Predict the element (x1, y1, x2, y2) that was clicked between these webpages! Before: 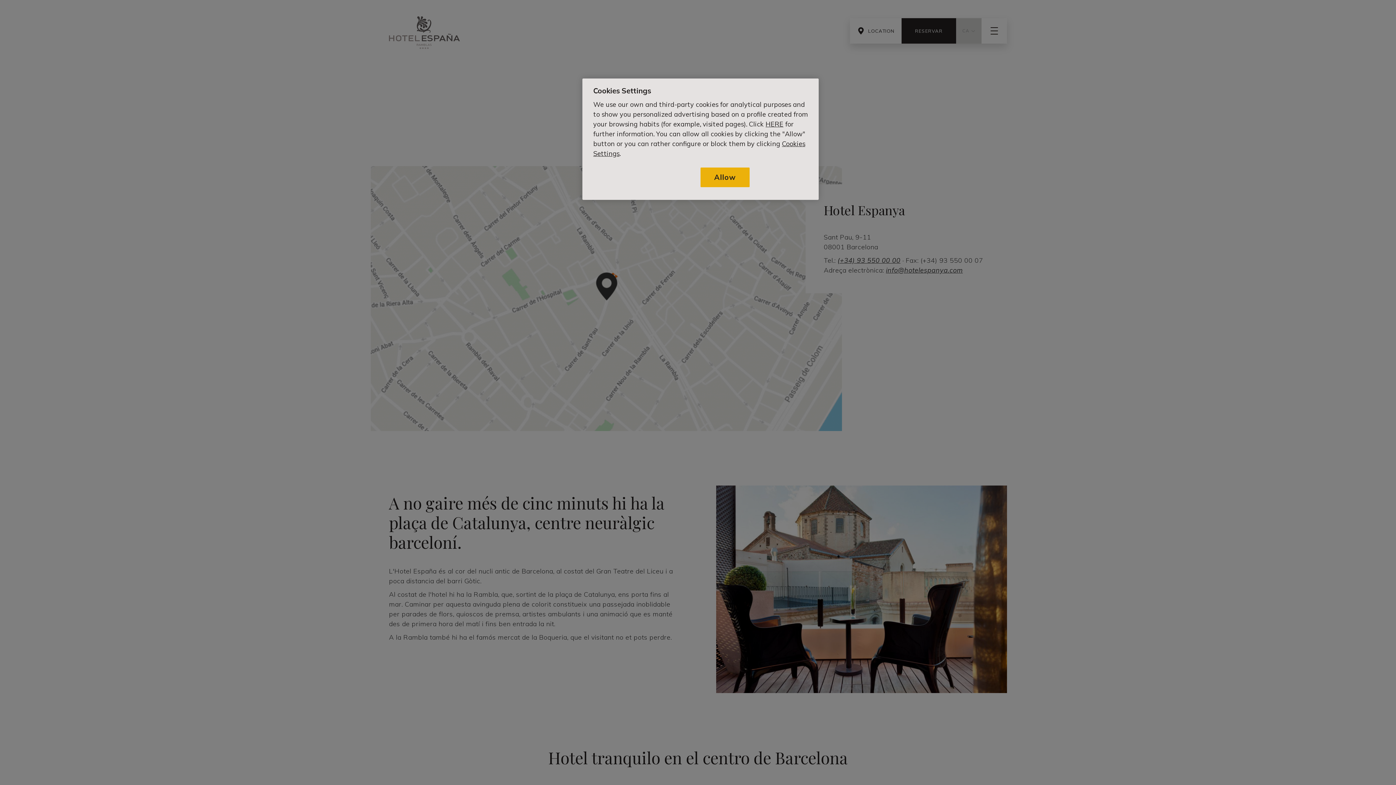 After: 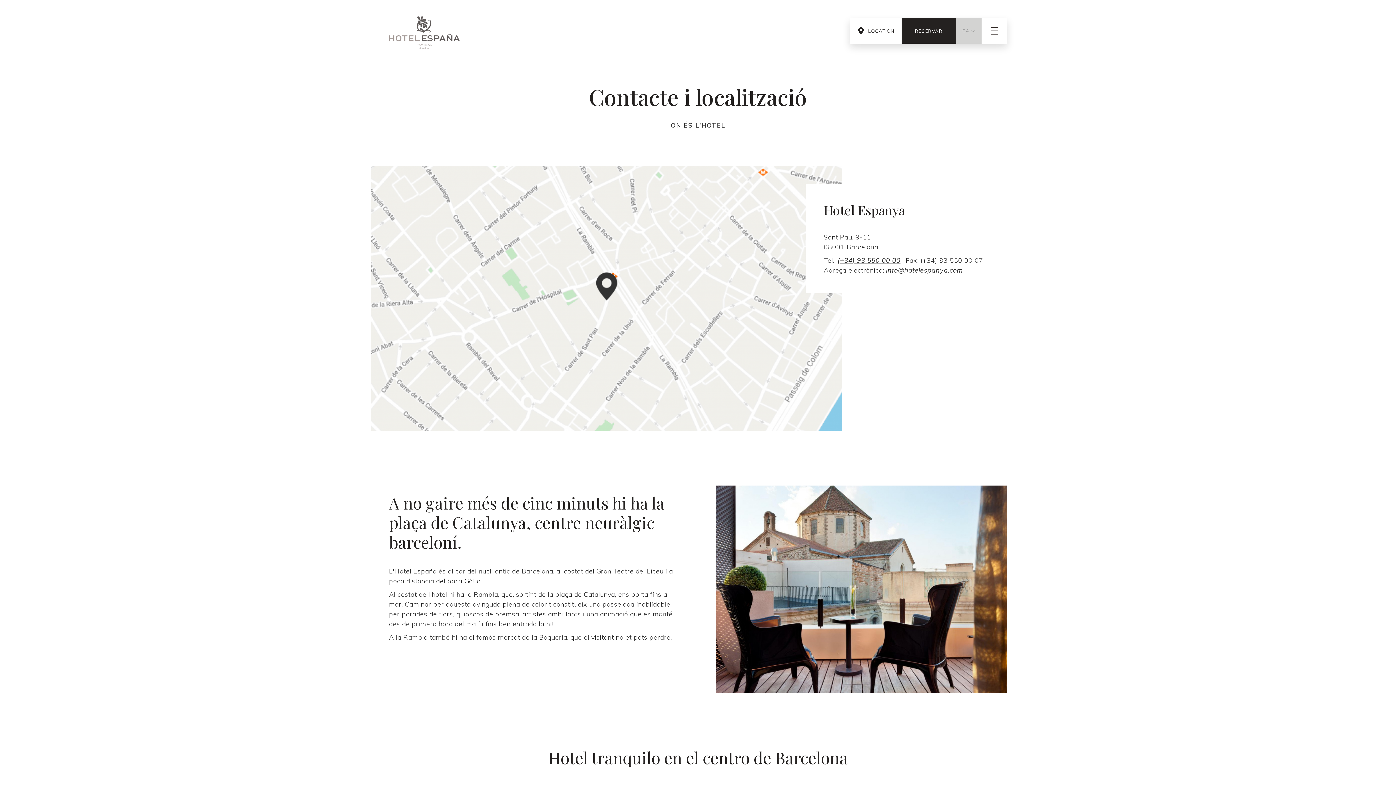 Action: bbox: (700, 167, 749, 187) label: Allow